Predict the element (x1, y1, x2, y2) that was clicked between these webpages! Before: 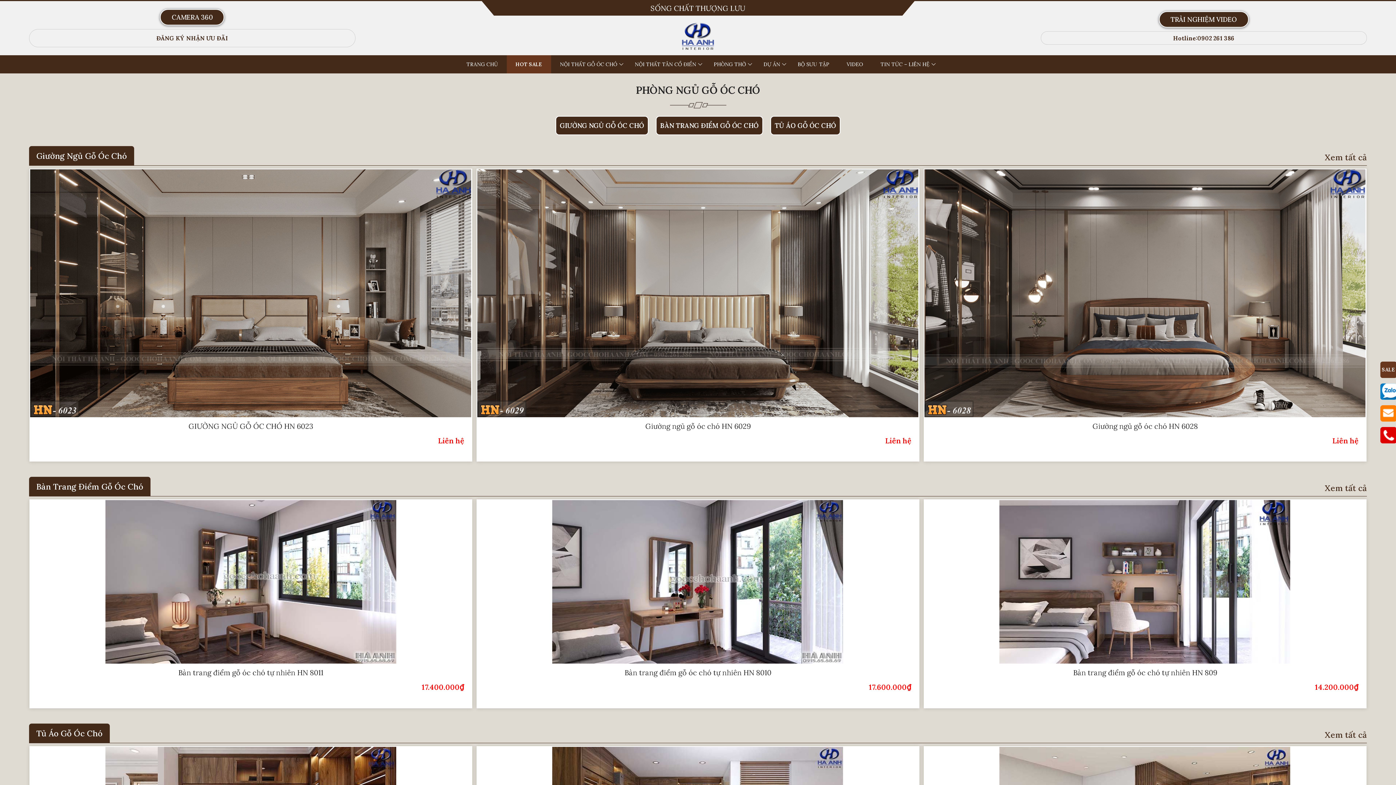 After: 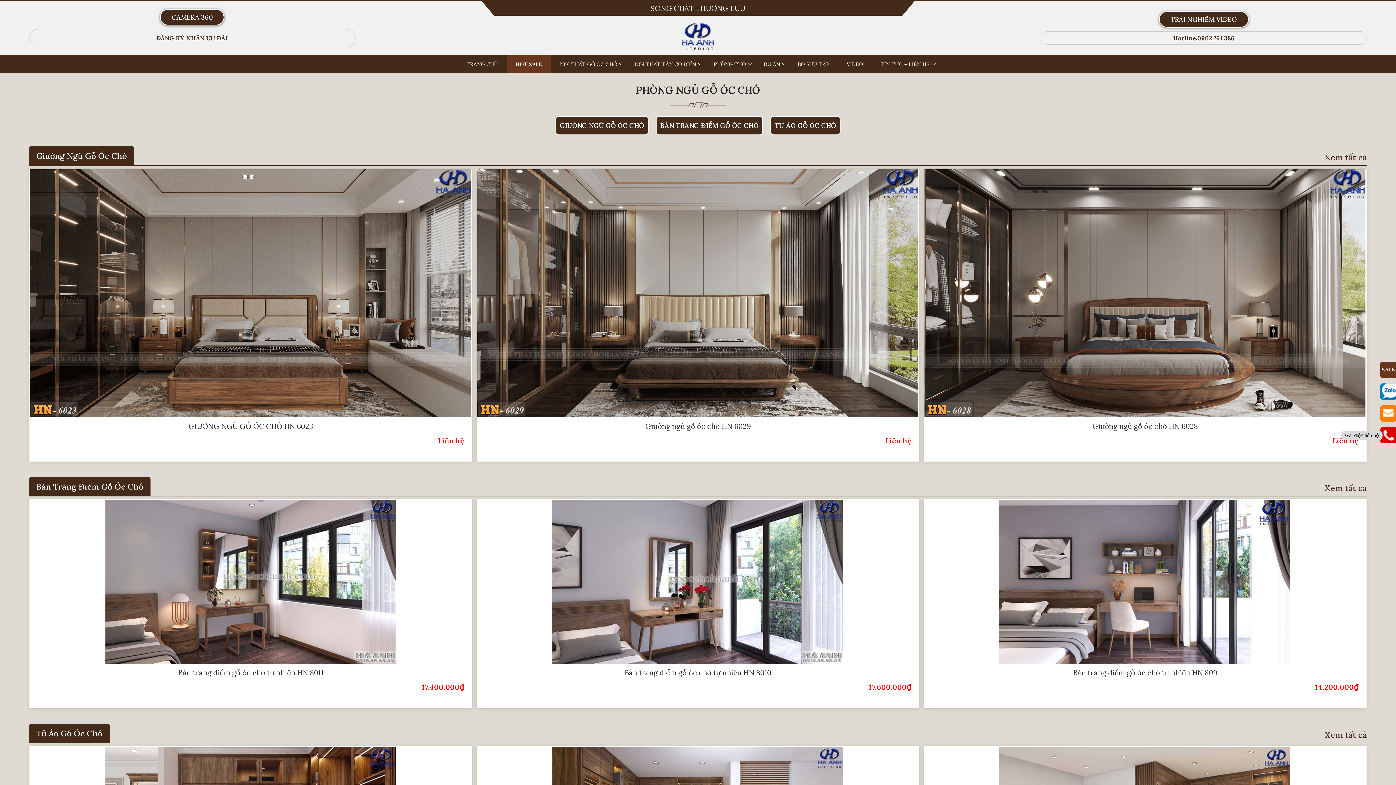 Action: bbox: (1380, 427, 1397, 443)